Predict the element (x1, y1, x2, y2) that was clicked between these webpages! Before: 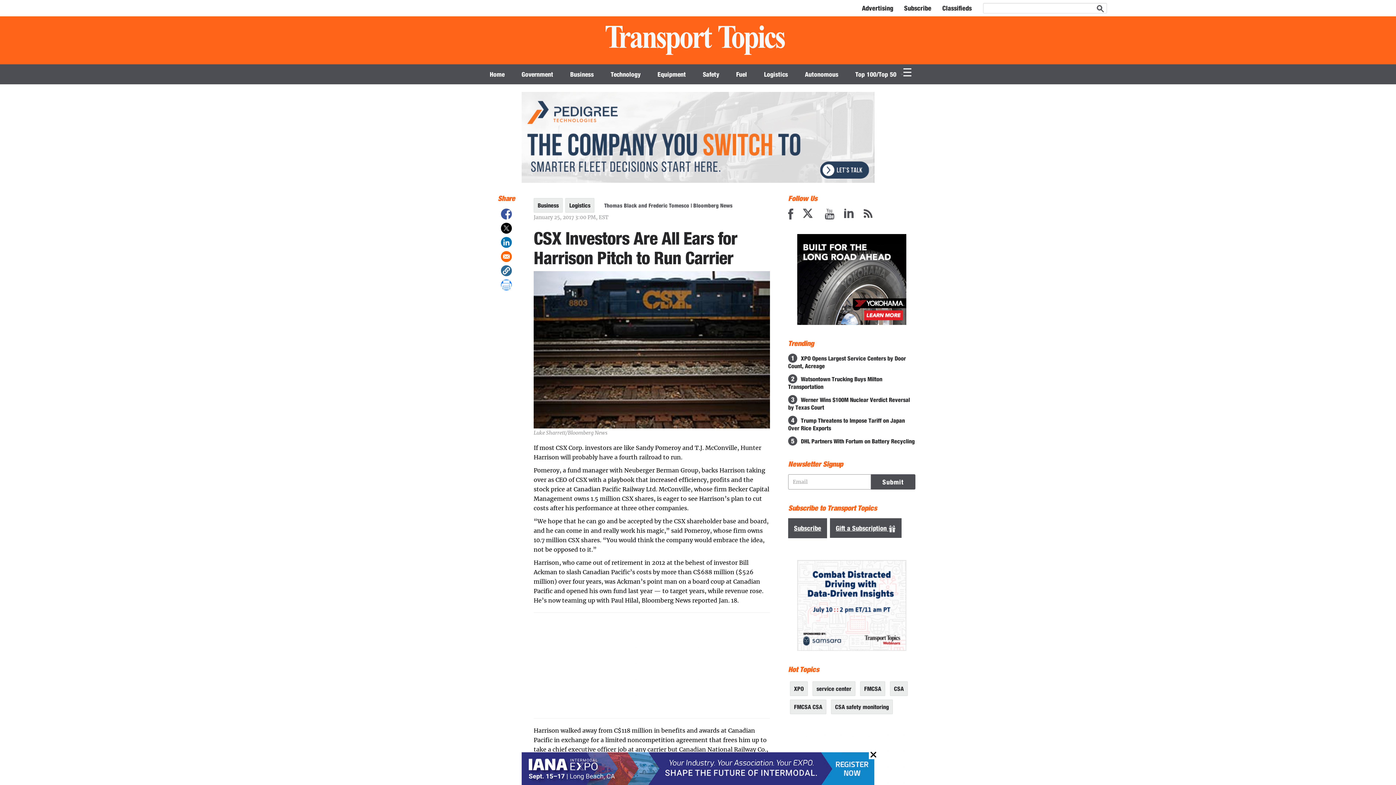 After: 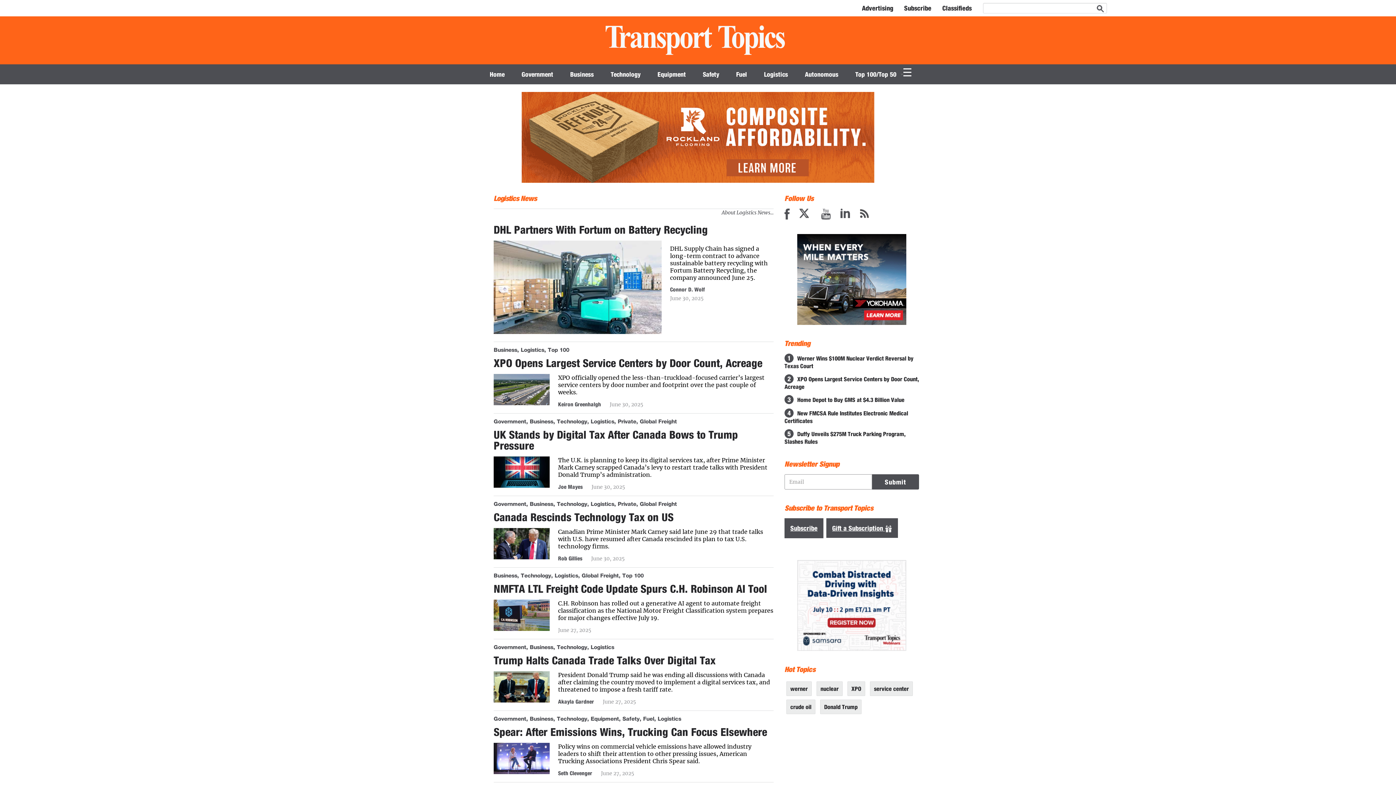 Action: label: Logistics bbox: (565, 198, 594, 212)